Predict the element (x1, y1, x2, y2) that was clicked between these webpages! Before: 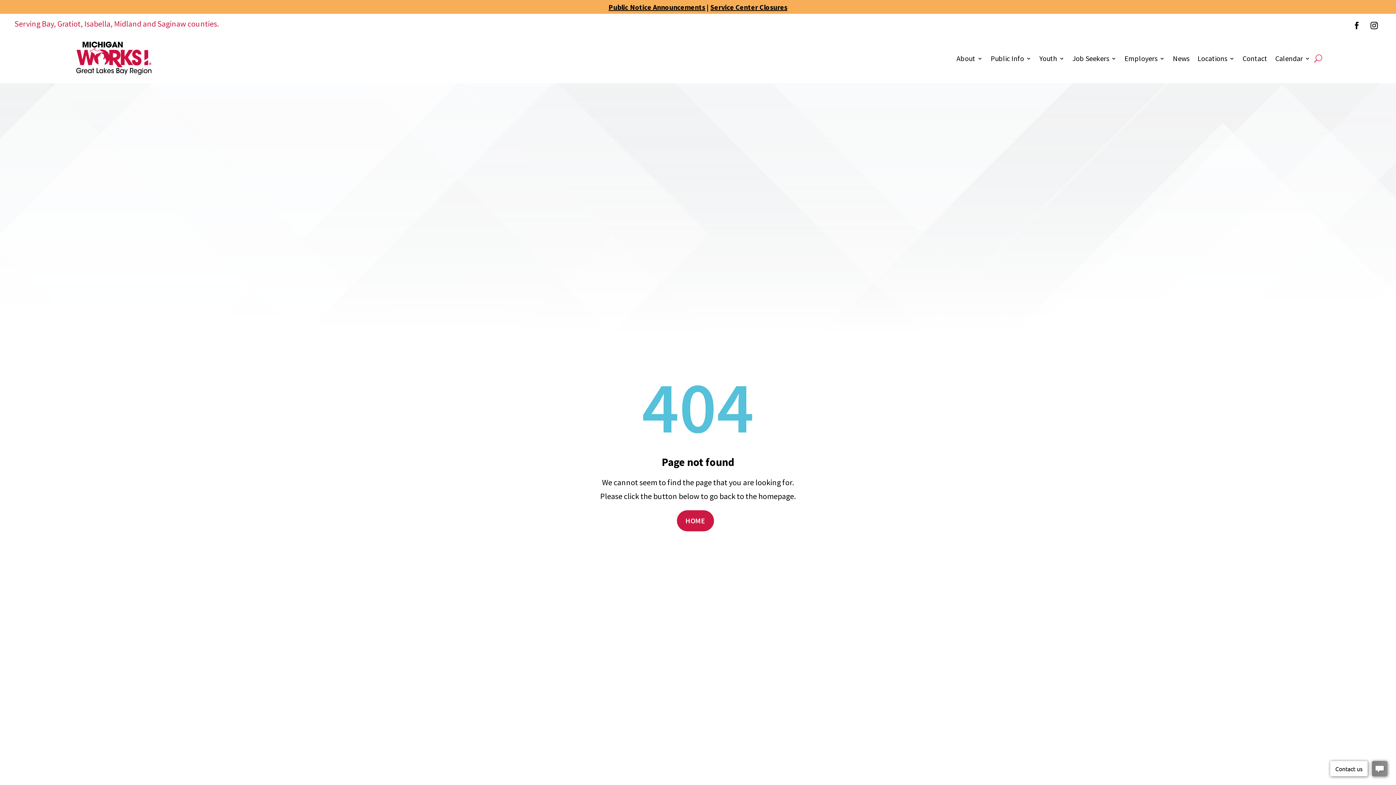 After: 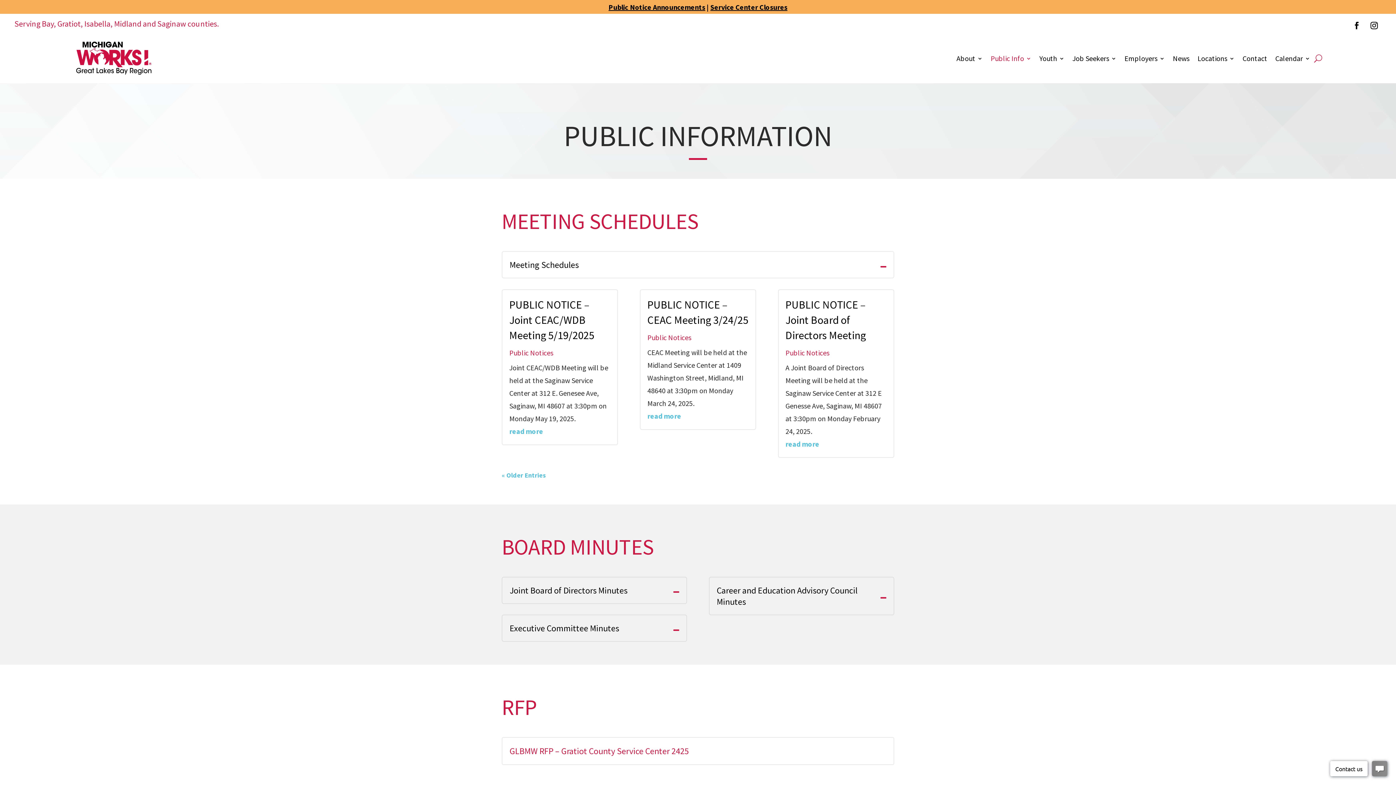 Action: bbox: (990, 36, 1031, 80) label: Public Info